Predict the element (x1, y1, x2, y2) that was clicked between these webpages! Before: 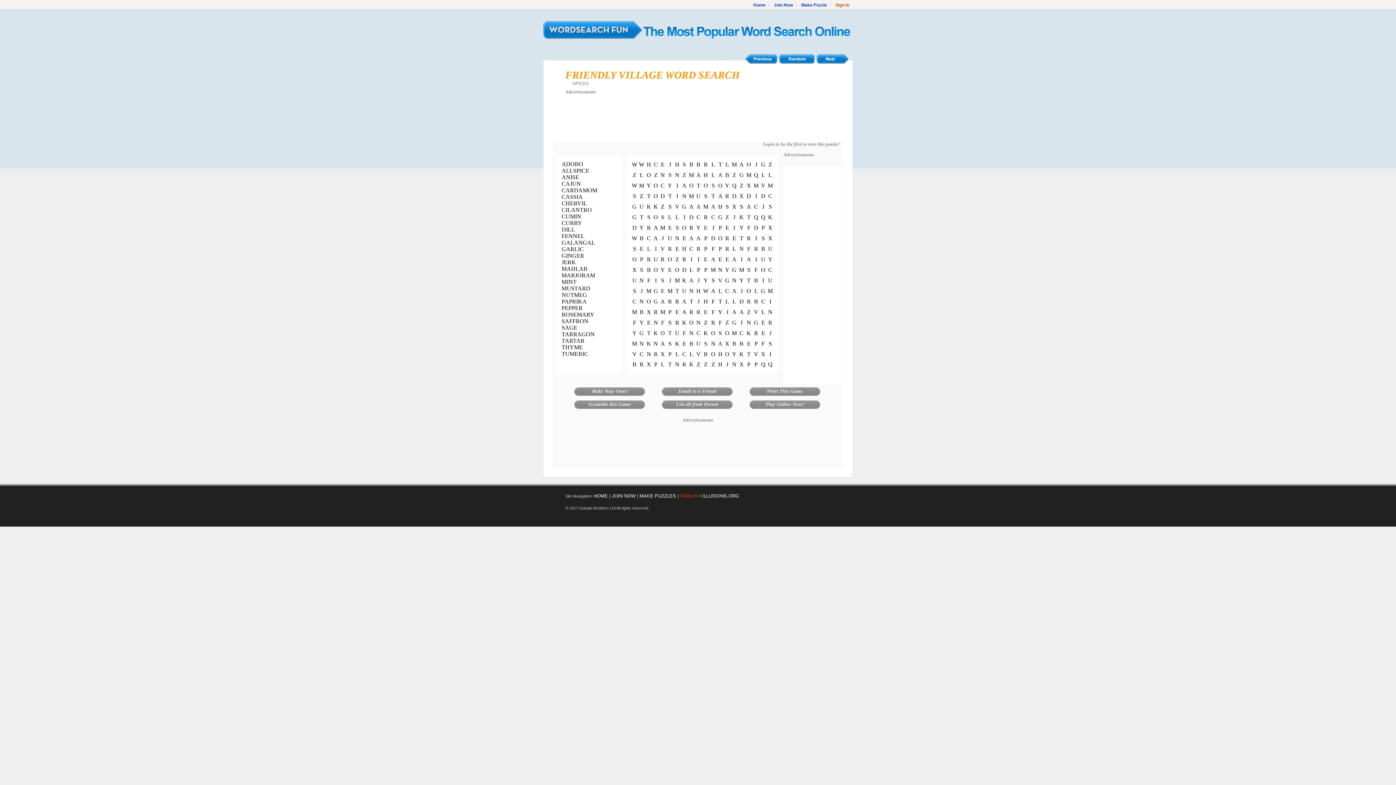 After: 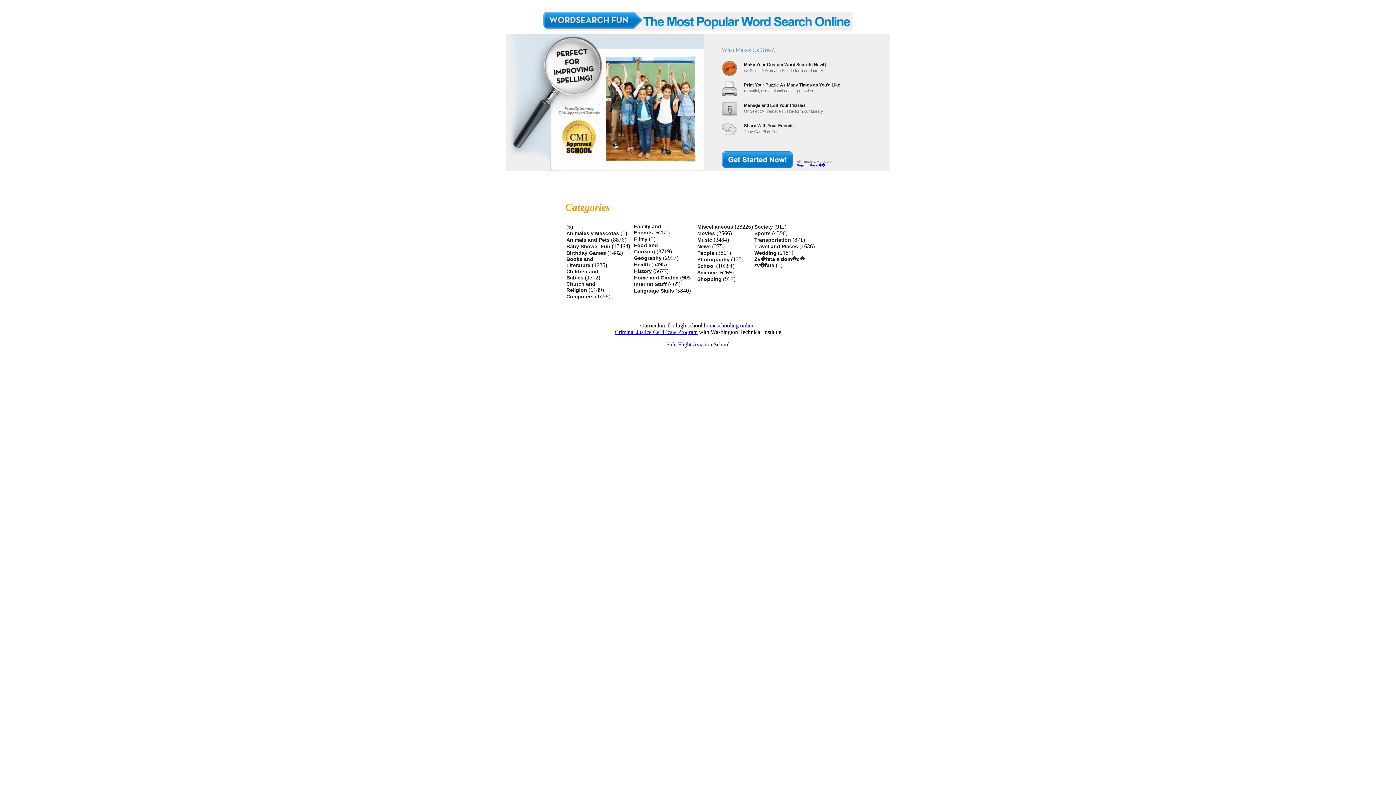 Action: bbox: (543, 33, 641, 40)